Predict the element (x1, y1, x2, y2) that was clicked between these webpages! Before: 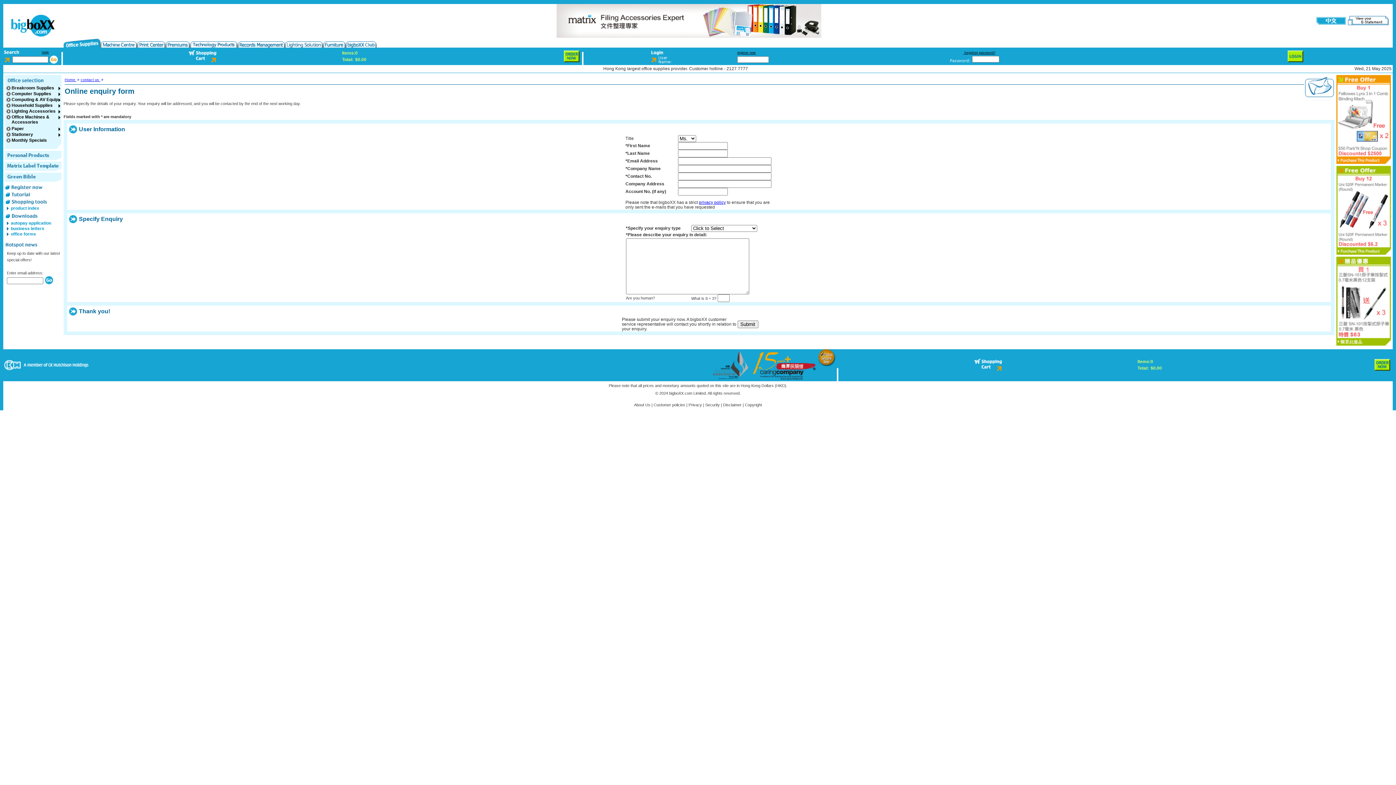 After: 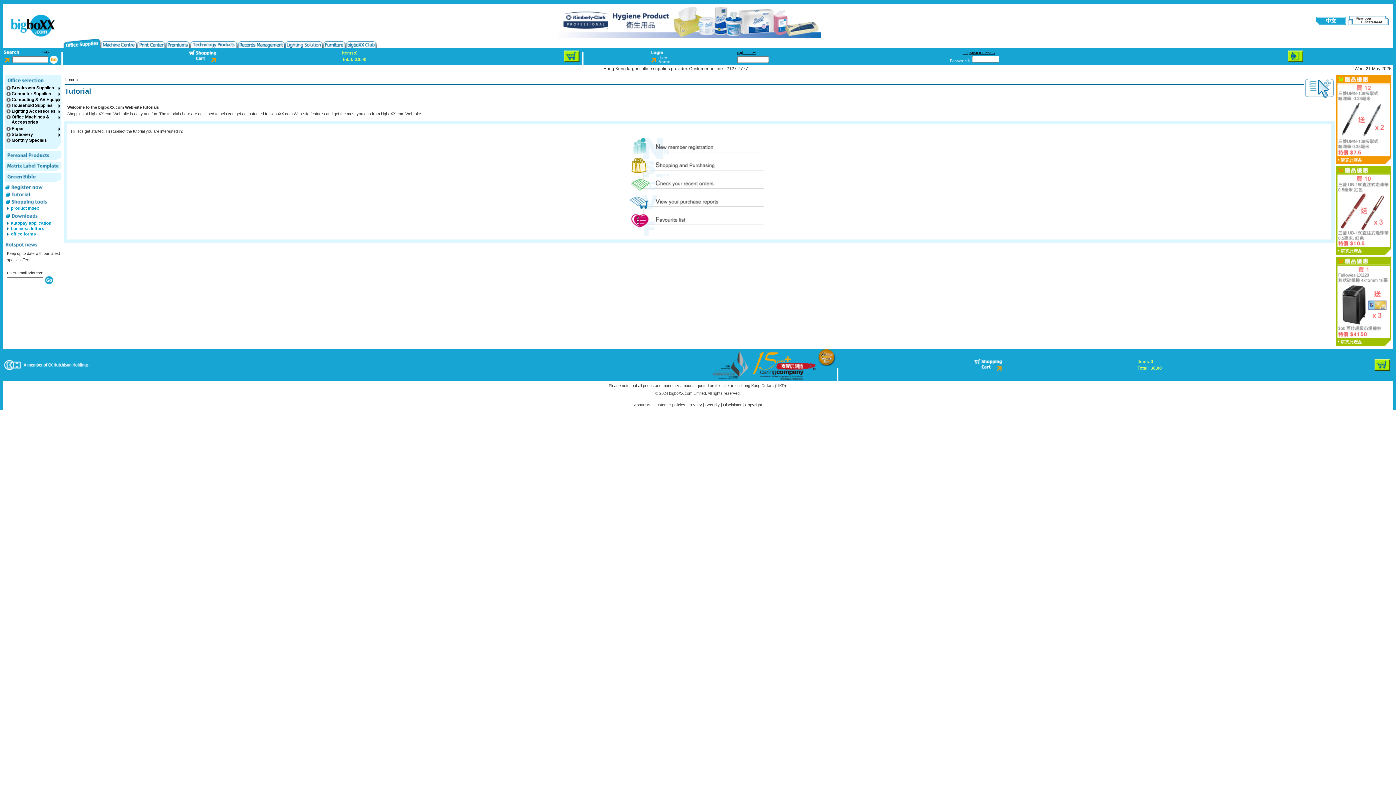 Action: bbox: (5, 194, 56, 198)